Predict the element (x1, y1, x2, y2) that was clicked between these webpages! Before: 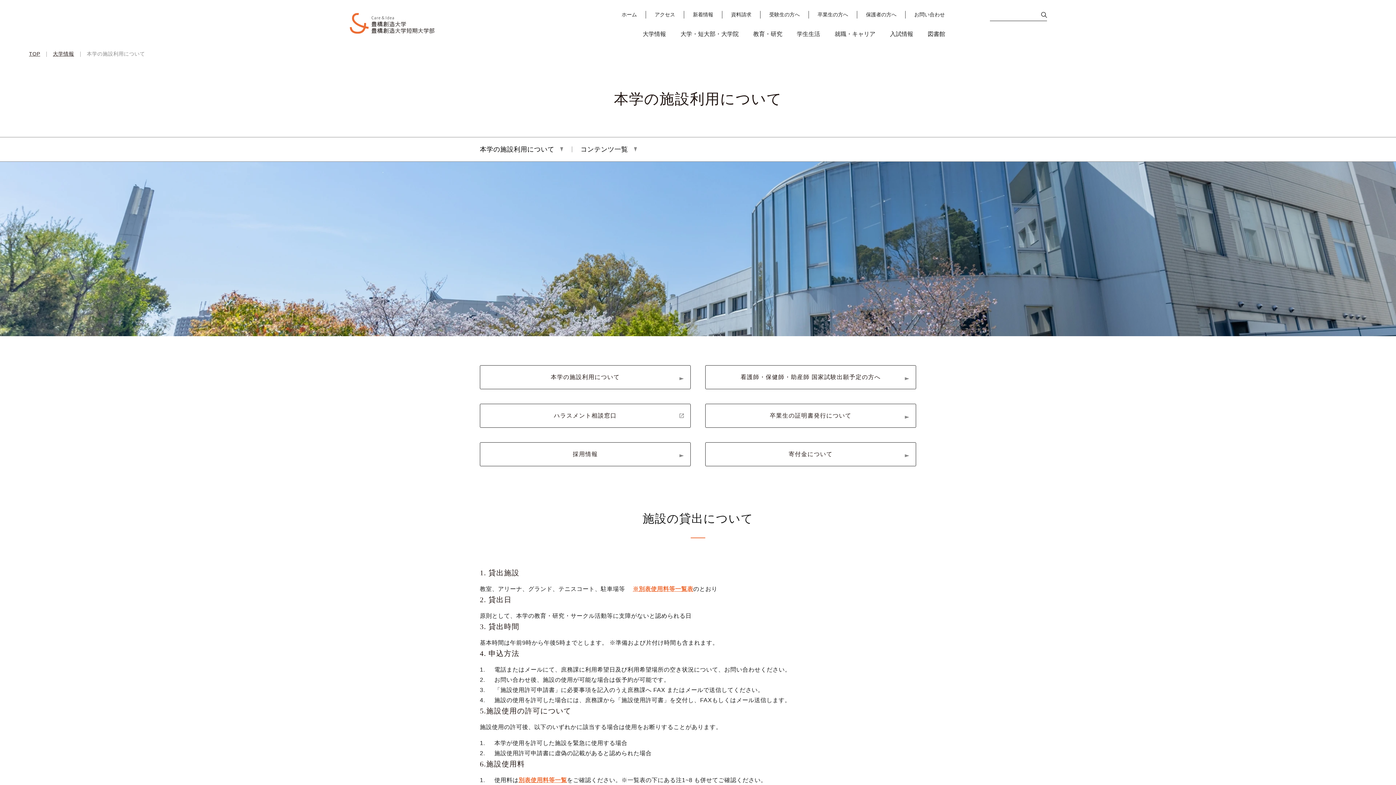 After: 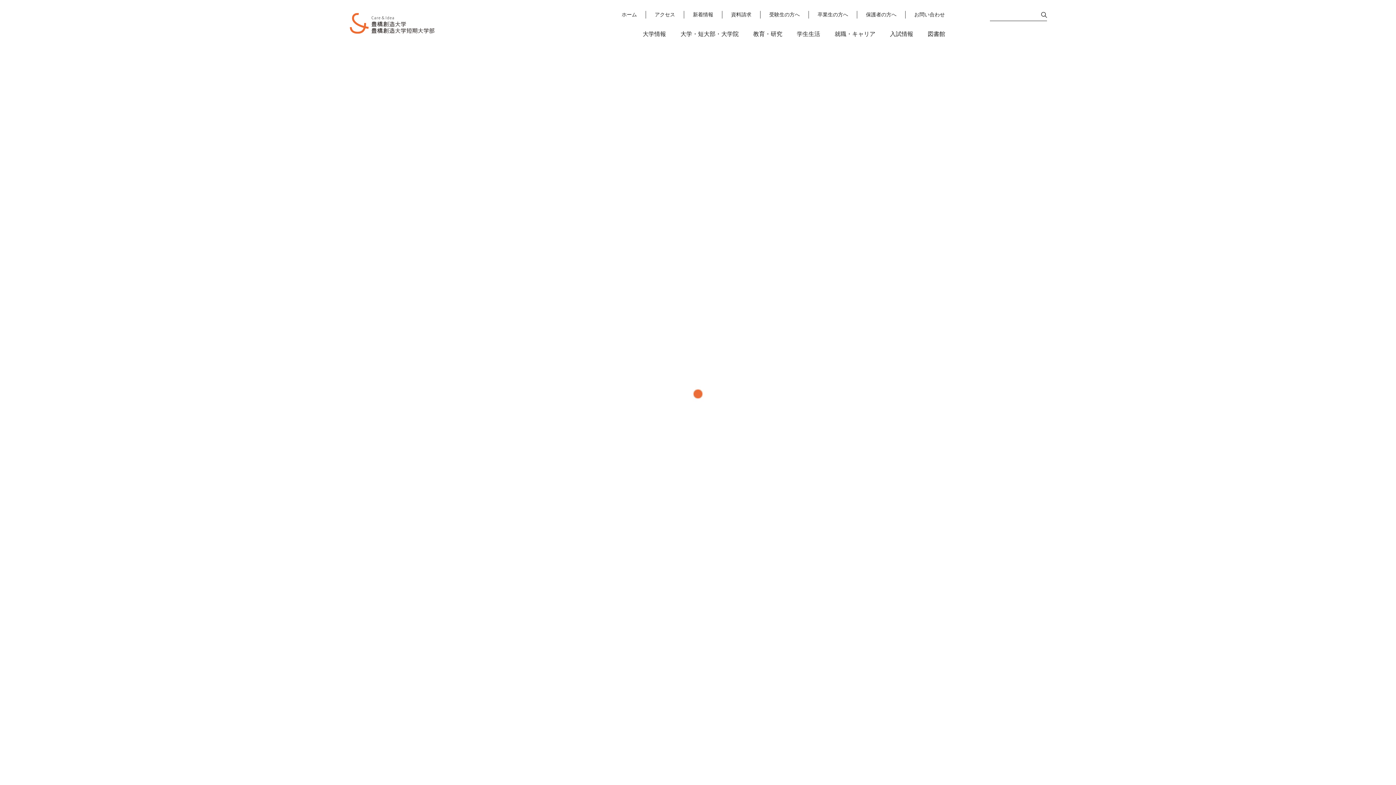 Action: bbox: (349, 12, 435, 33)